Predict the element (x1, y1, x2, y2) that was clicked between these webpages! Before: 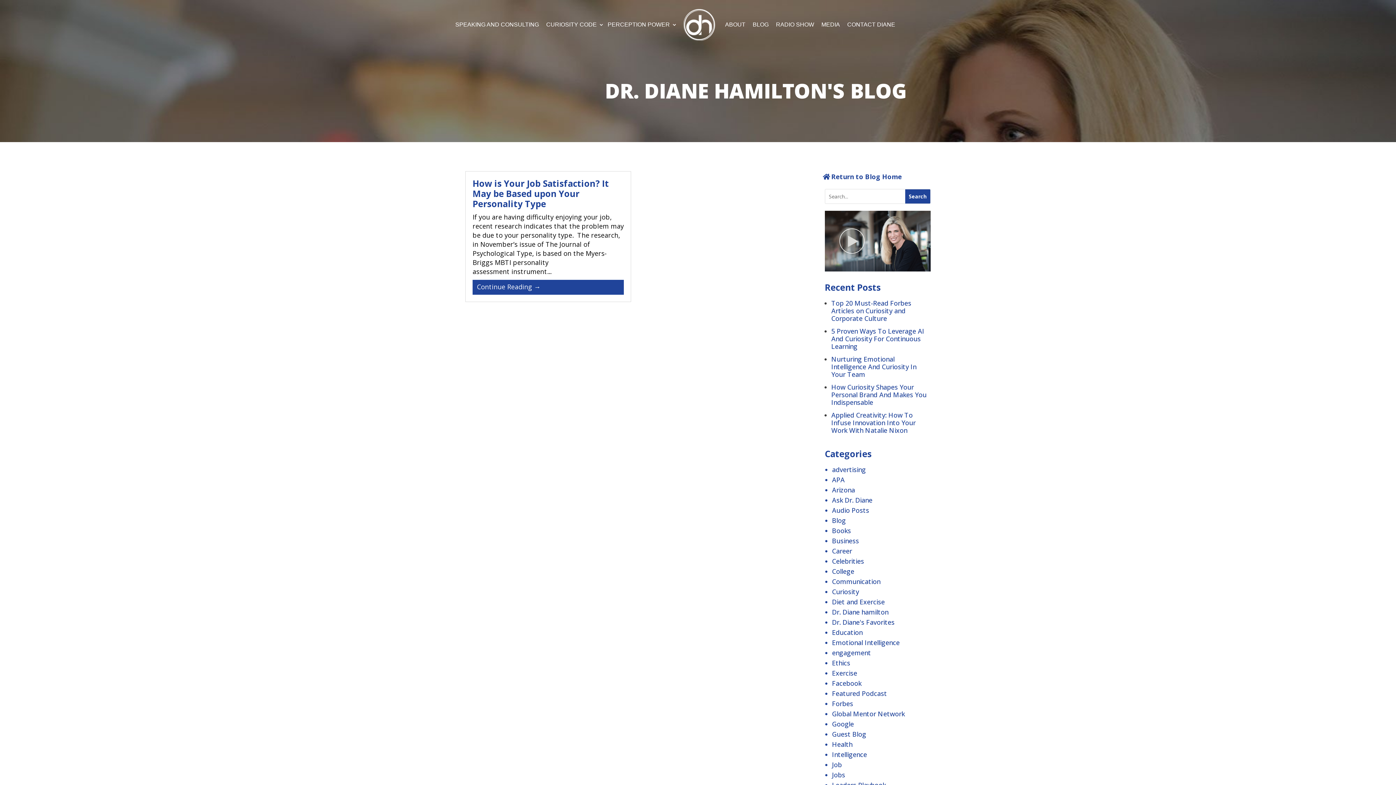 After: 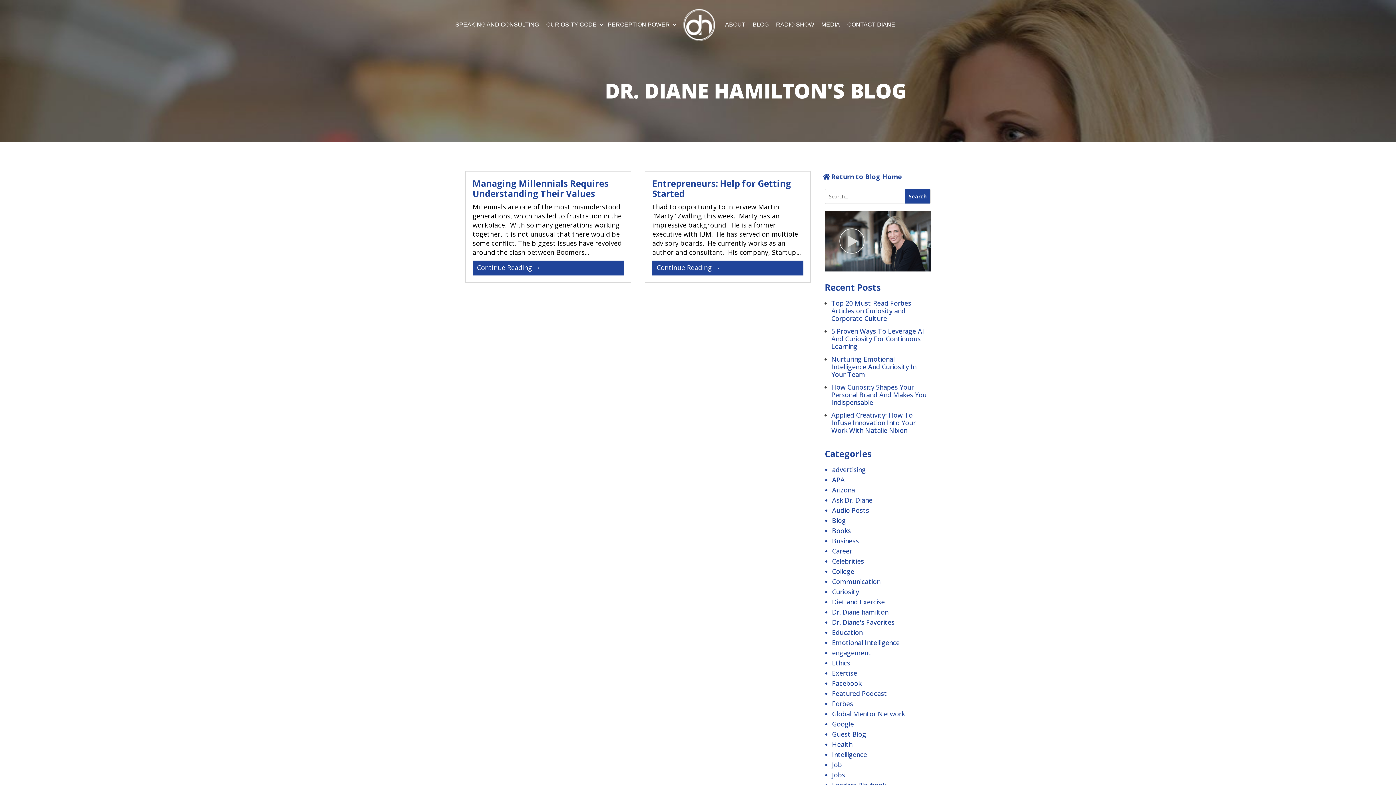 Action: bbox: (832, 699, 853, 708) label: Forbes